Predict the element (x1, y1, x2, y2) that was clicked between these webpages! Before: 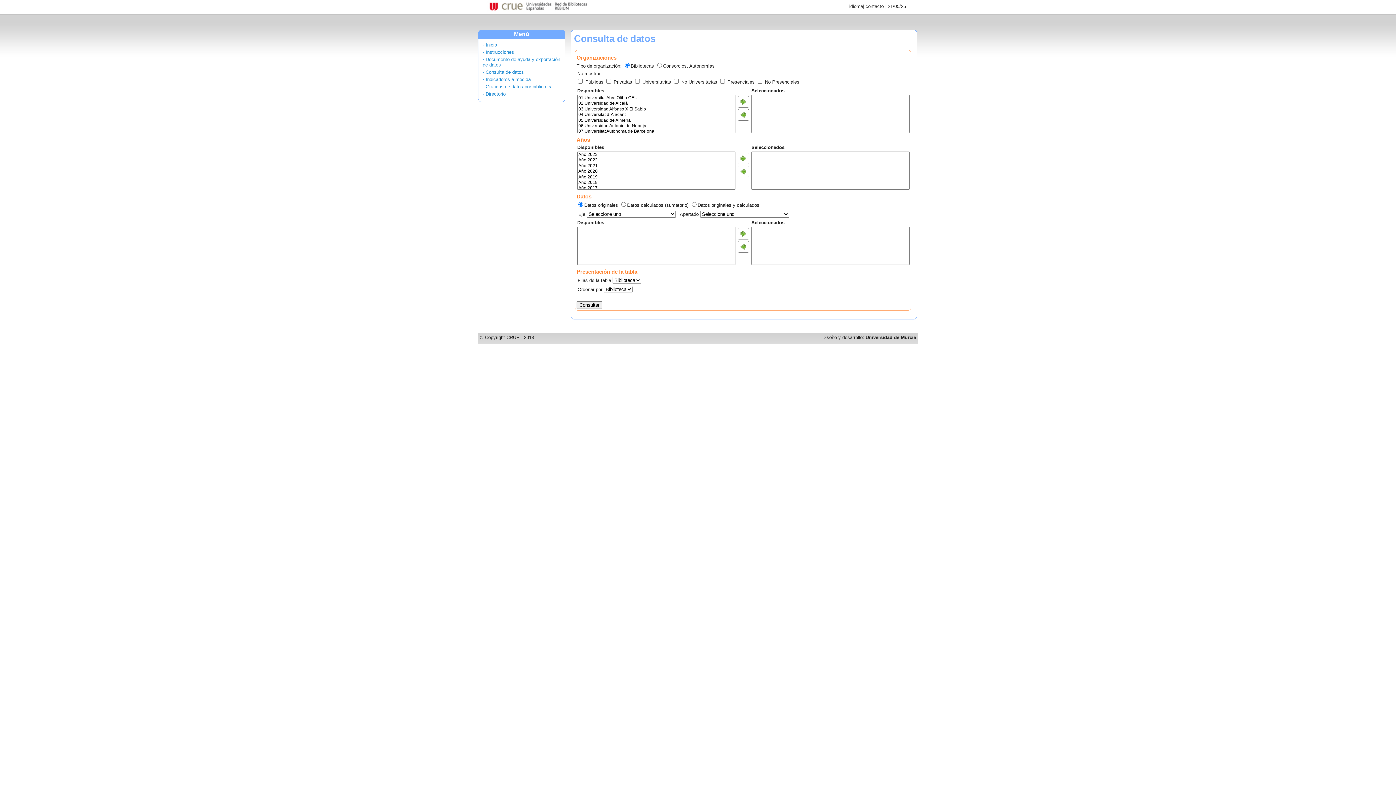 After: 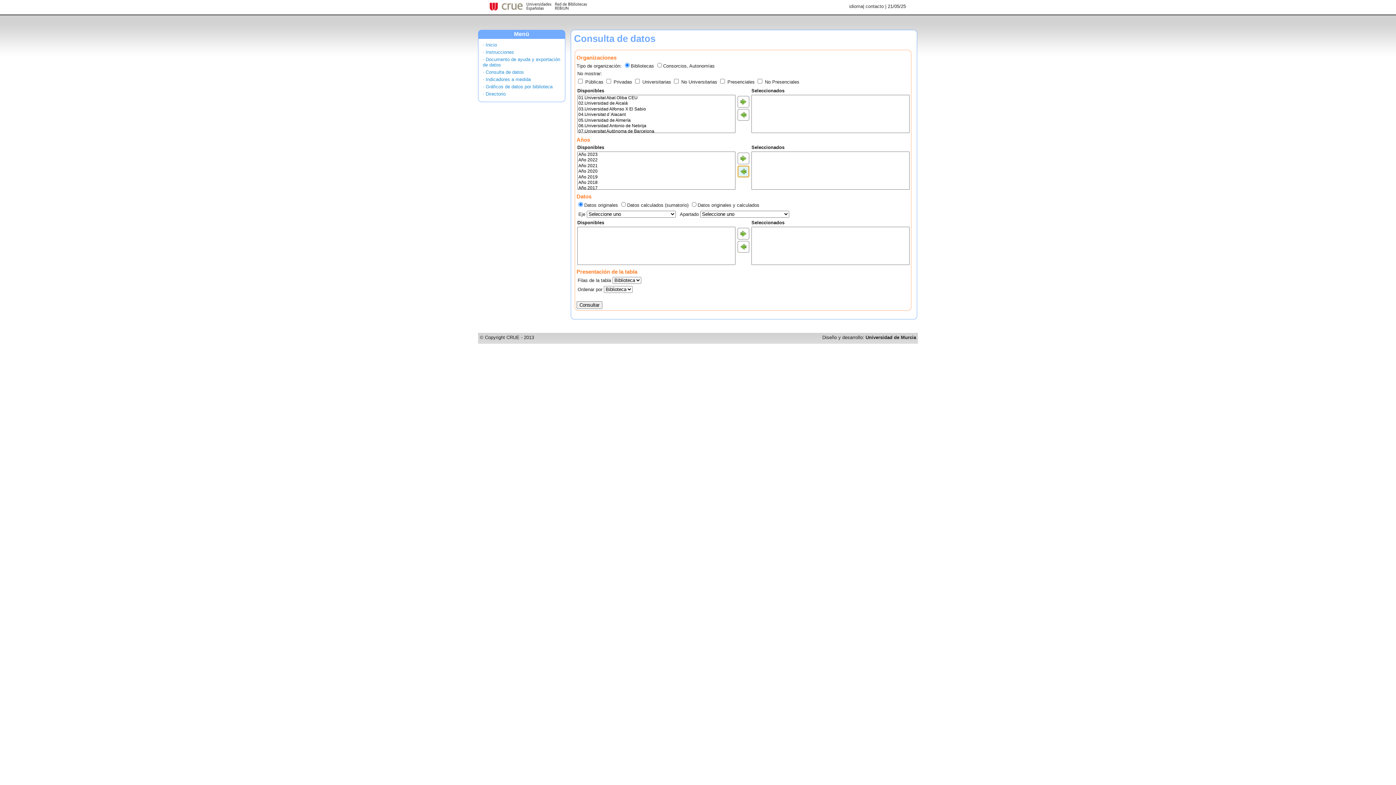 Action: bbox: (737, 165, 749, 177)